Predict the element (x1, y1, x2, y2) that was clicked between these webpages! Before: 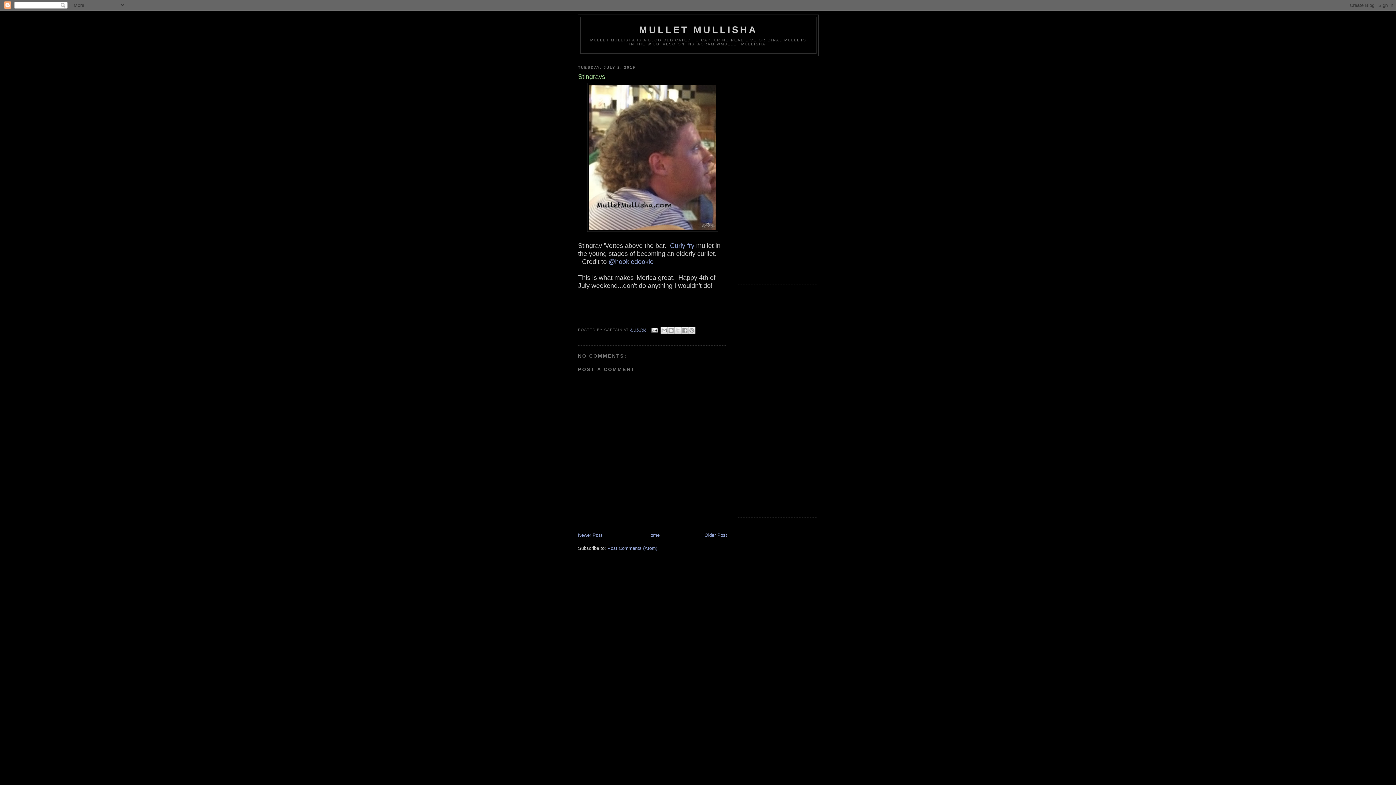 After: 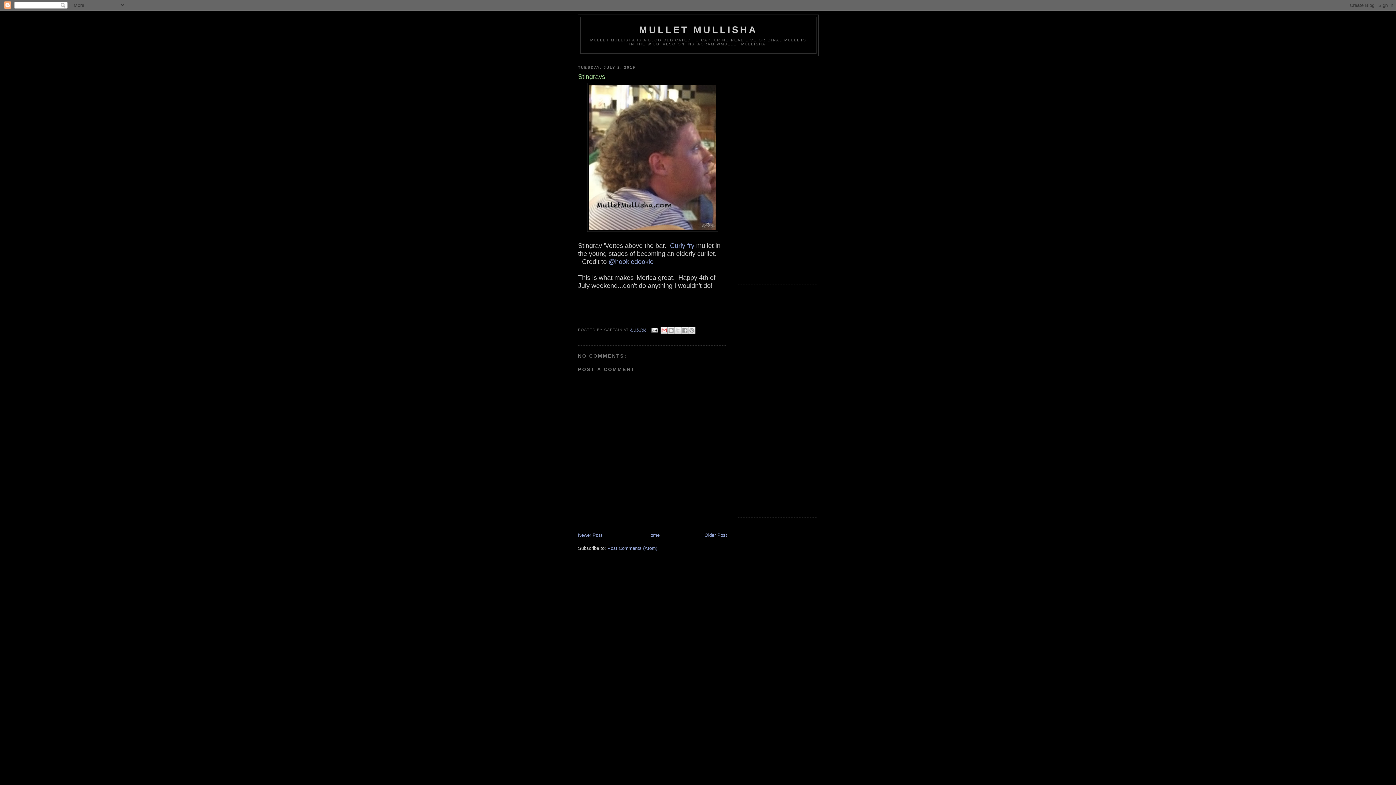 Action: bbox: (660, 326, 667, 334) label: EMAIL THIS